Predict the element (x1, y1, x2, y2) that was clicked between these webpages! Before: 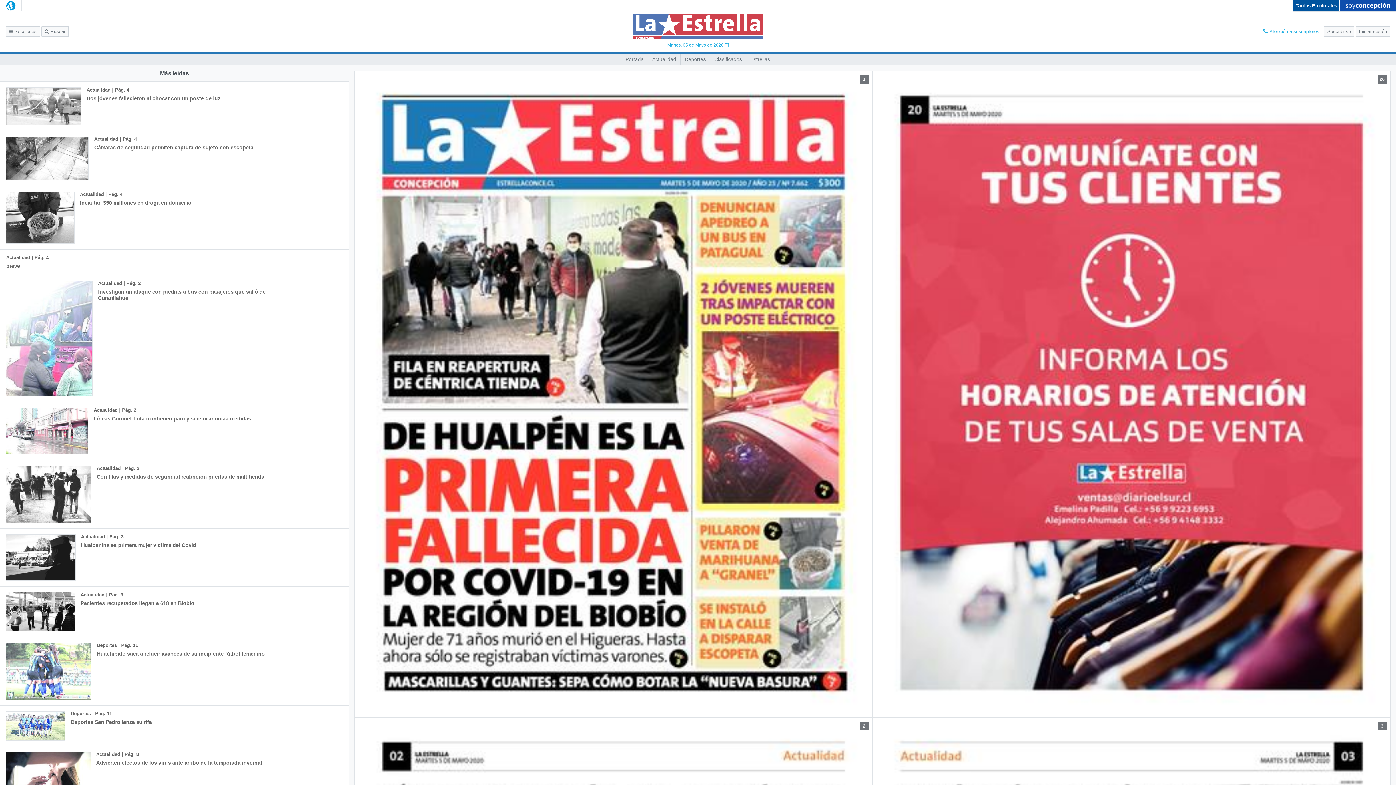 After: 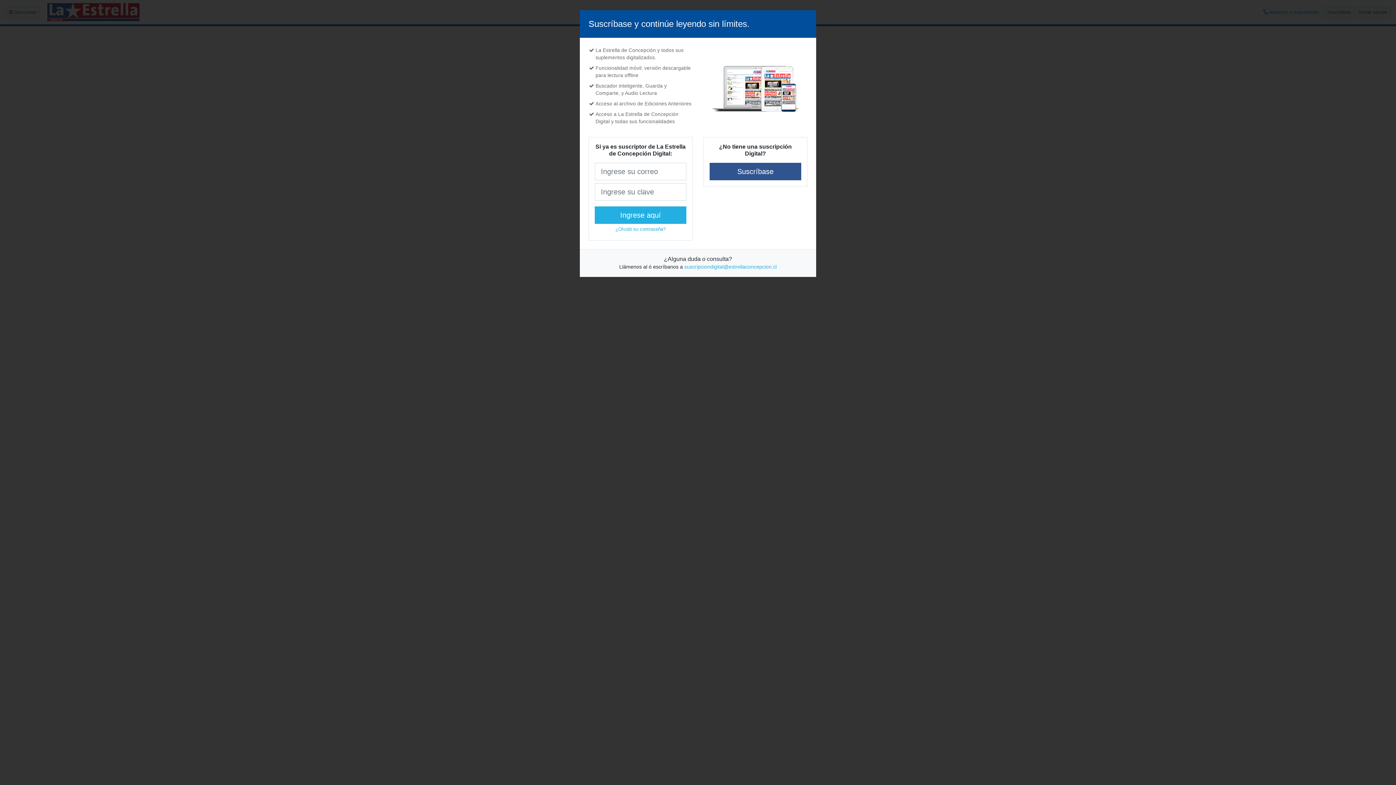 Action: bbox: (0, 249, 54, 275) label: Actualidad | Pág. 4
breve